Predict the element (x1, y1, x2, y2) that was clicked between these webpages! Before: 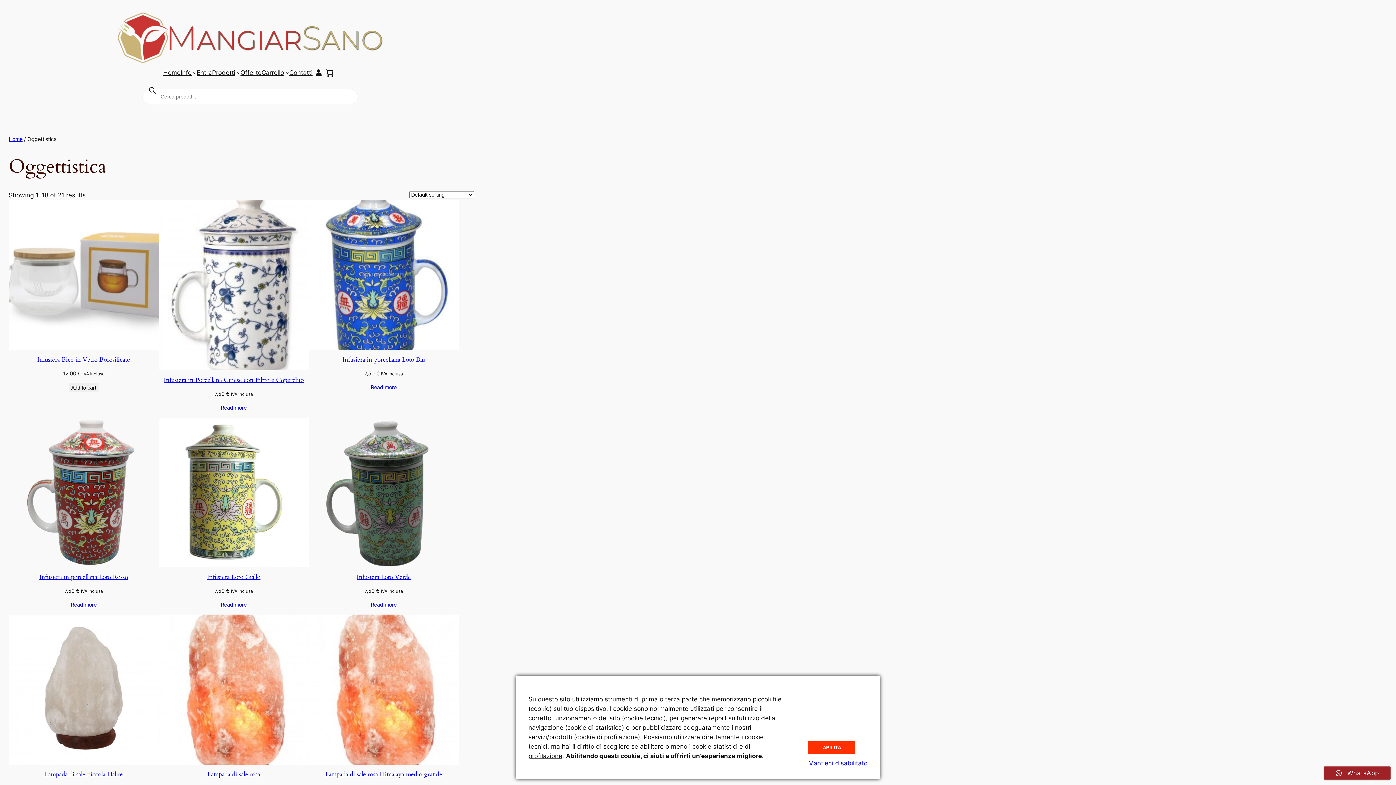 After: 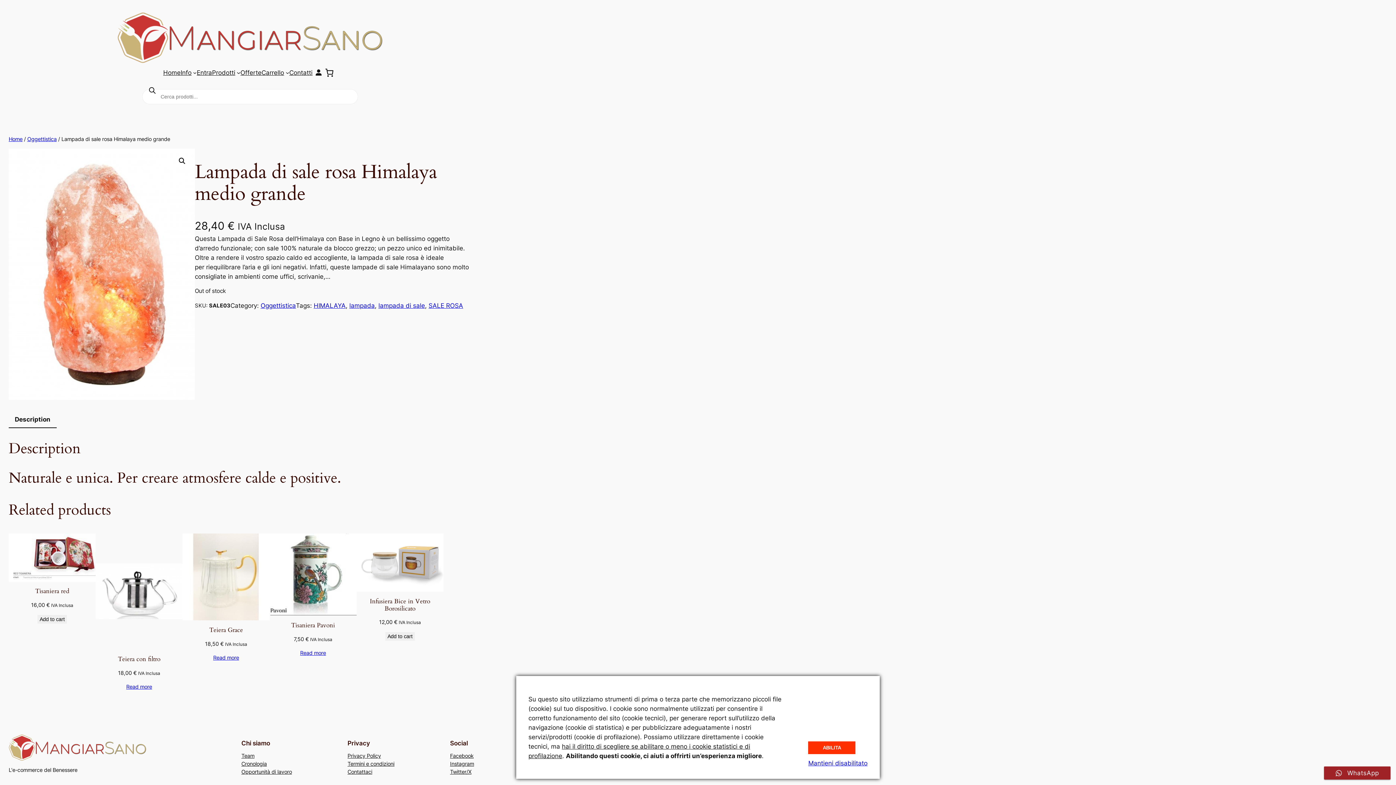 Action: bbox: (308, 685, 458, 693)